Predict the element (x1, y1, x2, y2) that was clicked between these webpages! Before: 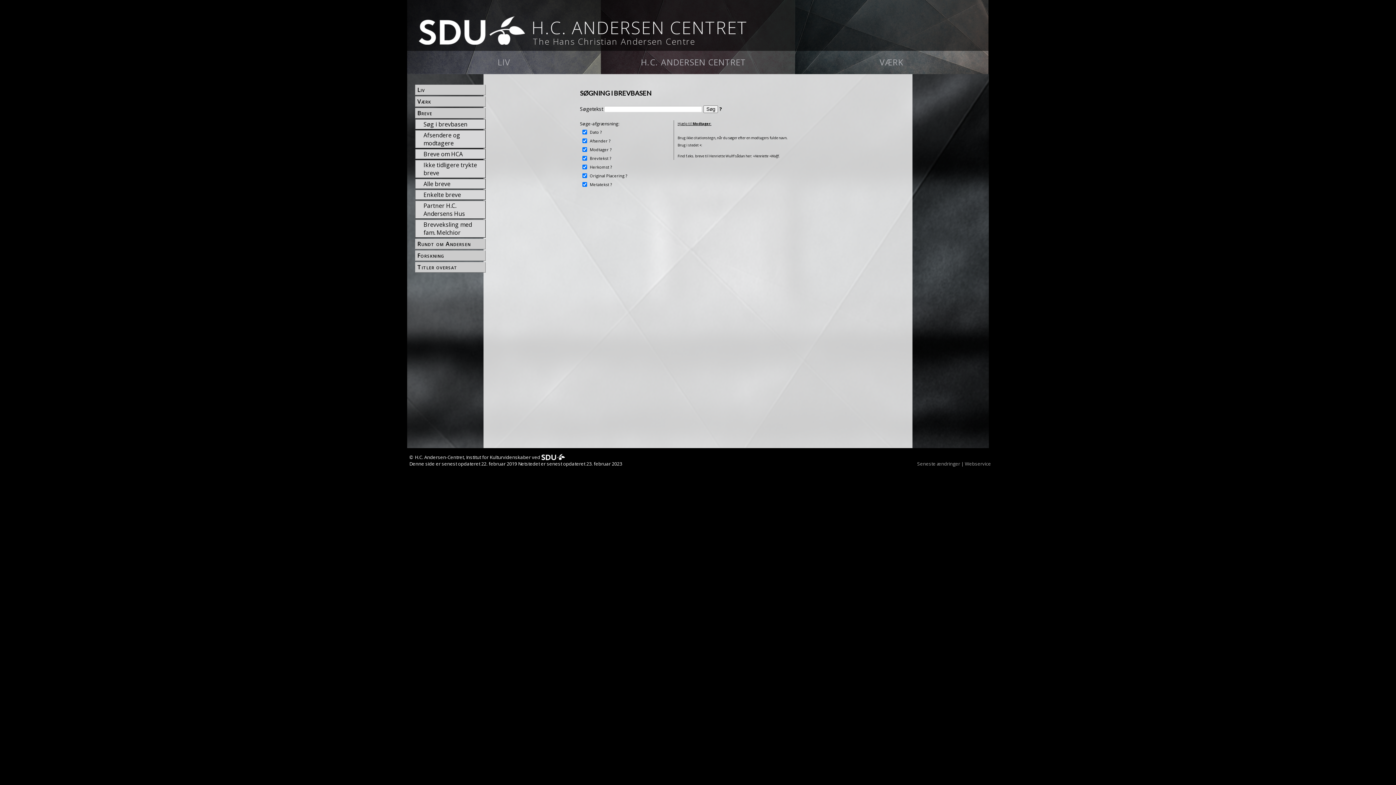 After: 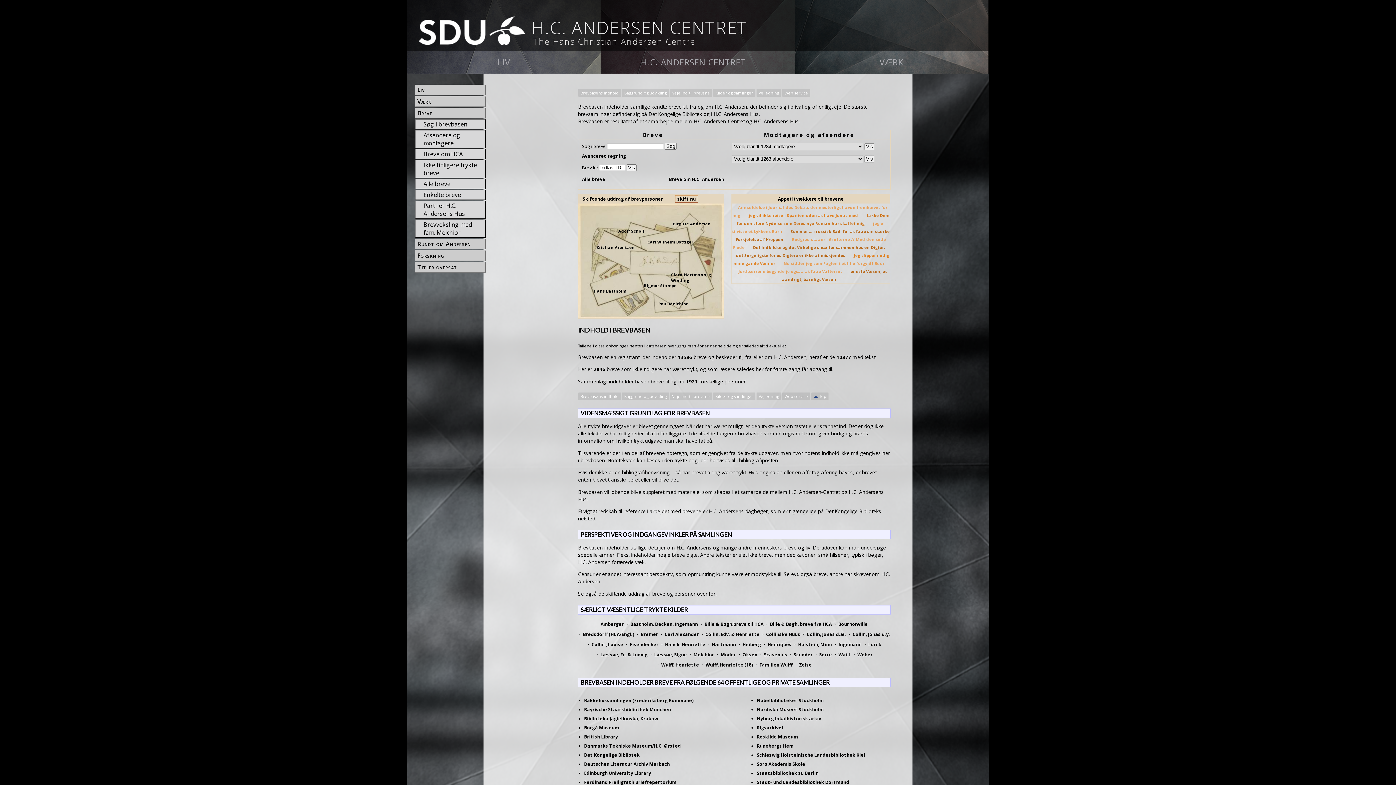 Action: label: Breve bbox: (416, 105, 485, 113)